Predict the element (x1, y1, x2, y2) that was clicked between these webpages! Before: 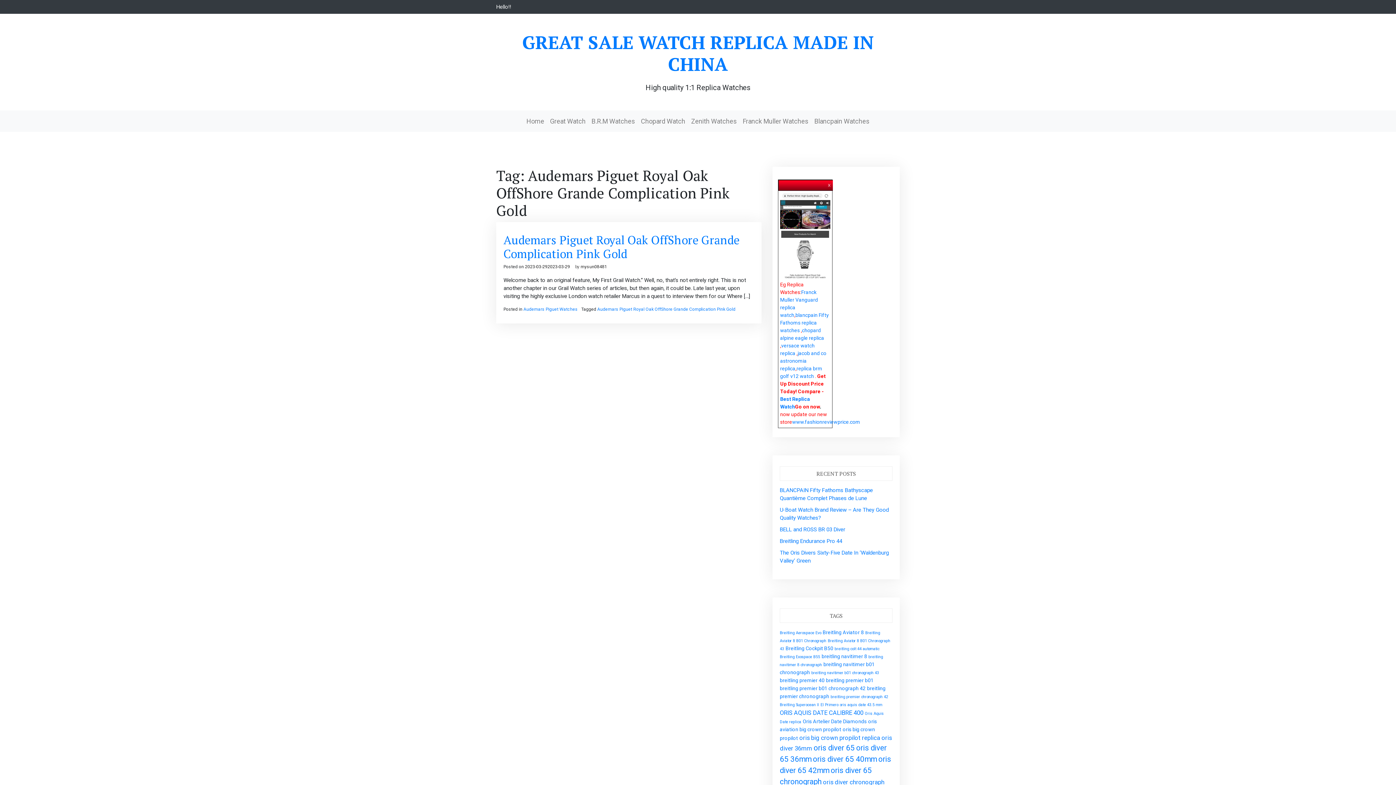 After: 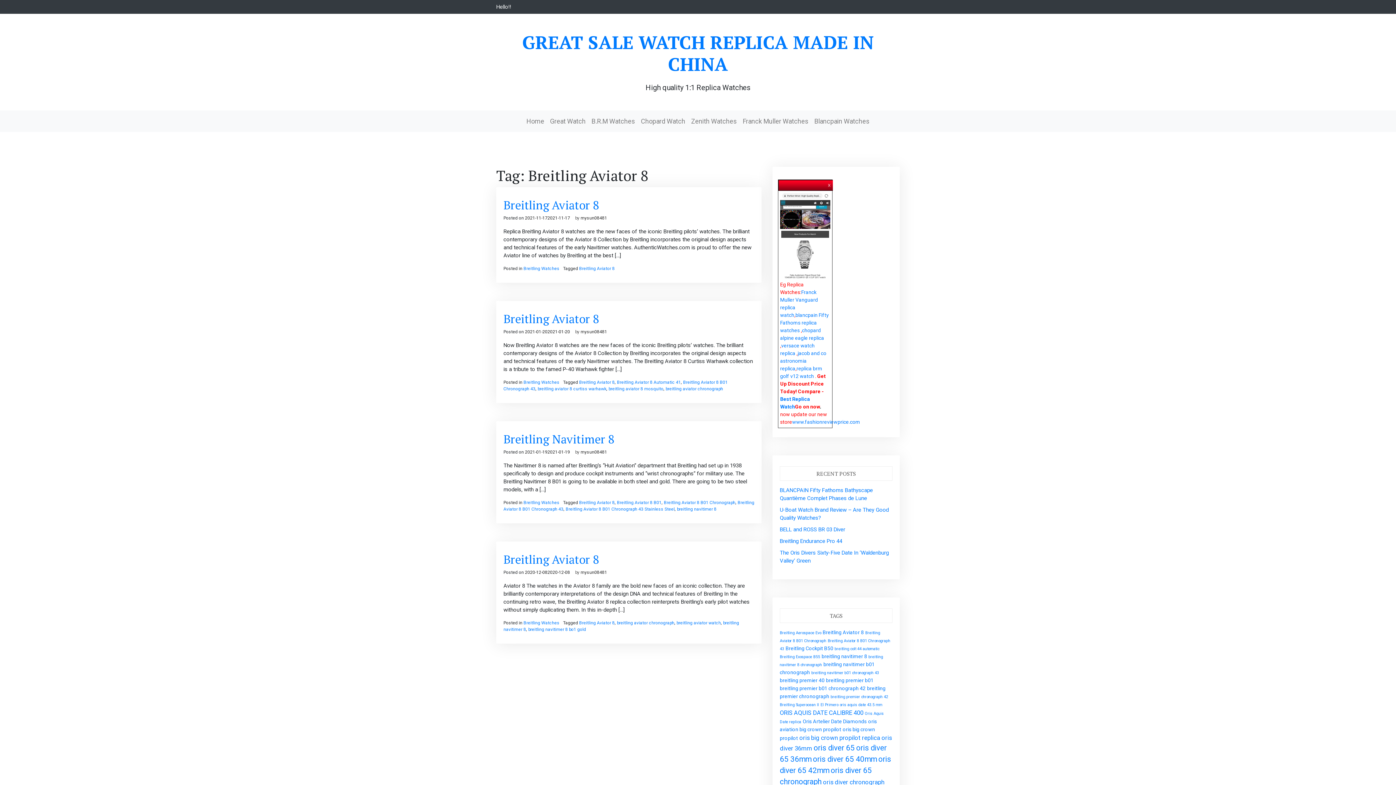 Action: bbox: (822, 629, 864, 635) label: Breitling Aviator 8 (4 items)